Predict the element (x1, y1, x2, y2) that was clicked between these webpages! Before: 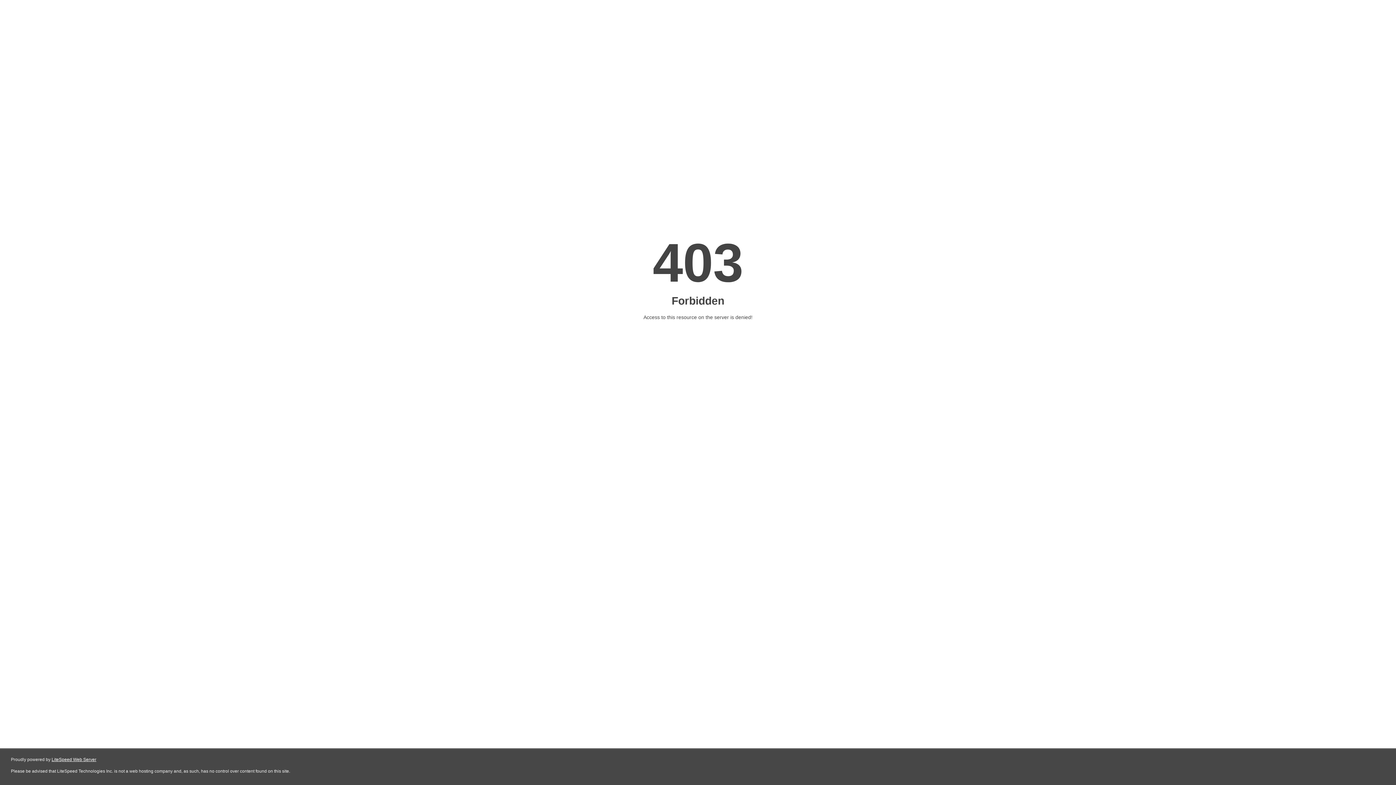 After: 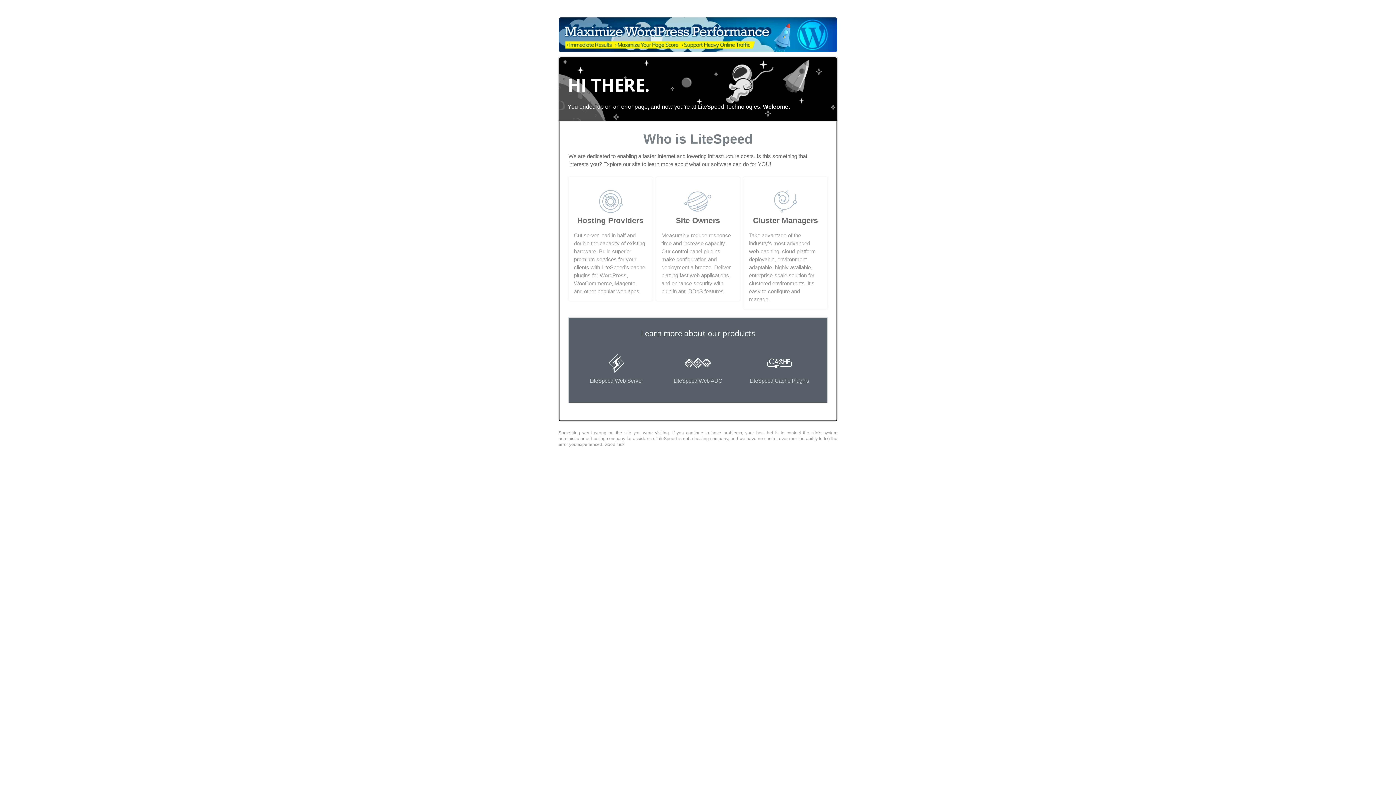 Action: bbox: (51, 757, 96, 762) label: LiteSpeed Web Server